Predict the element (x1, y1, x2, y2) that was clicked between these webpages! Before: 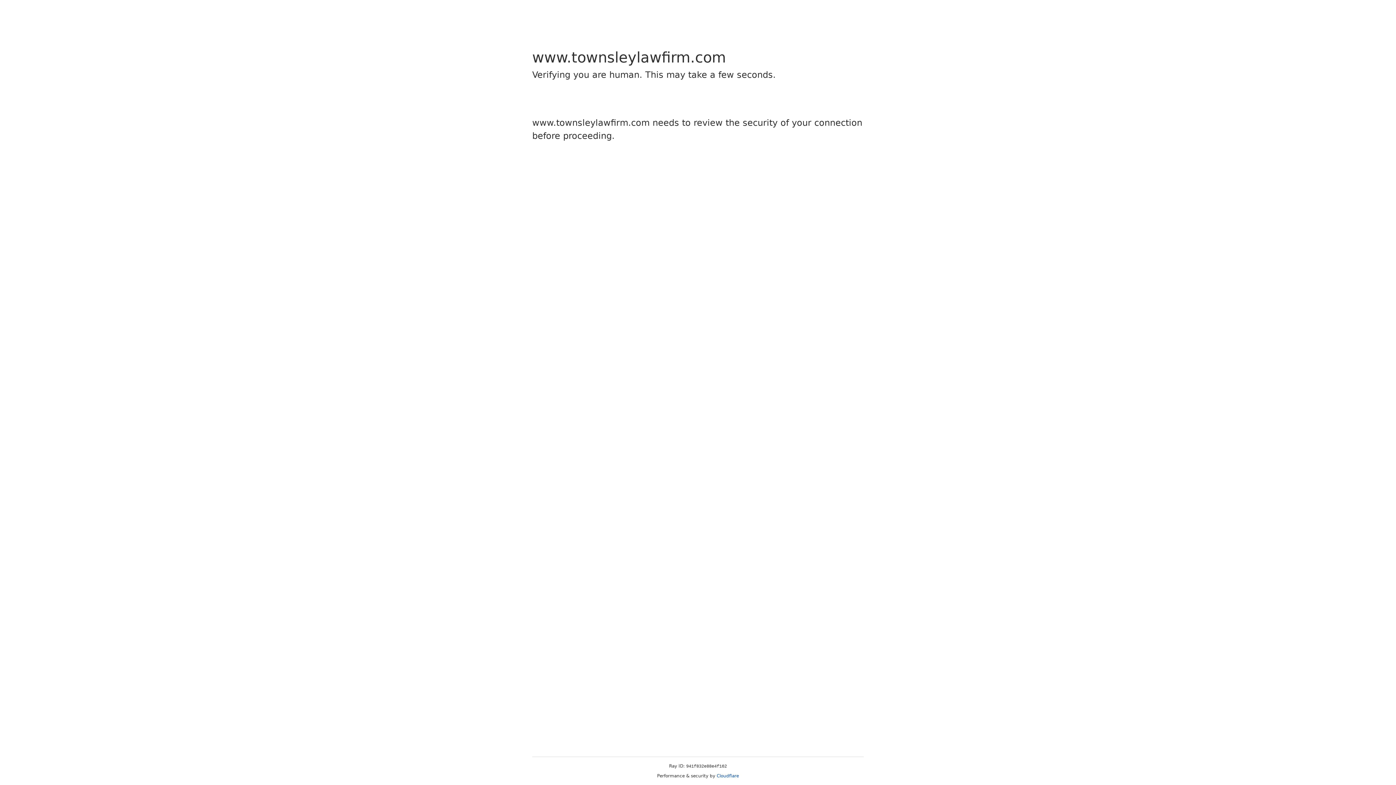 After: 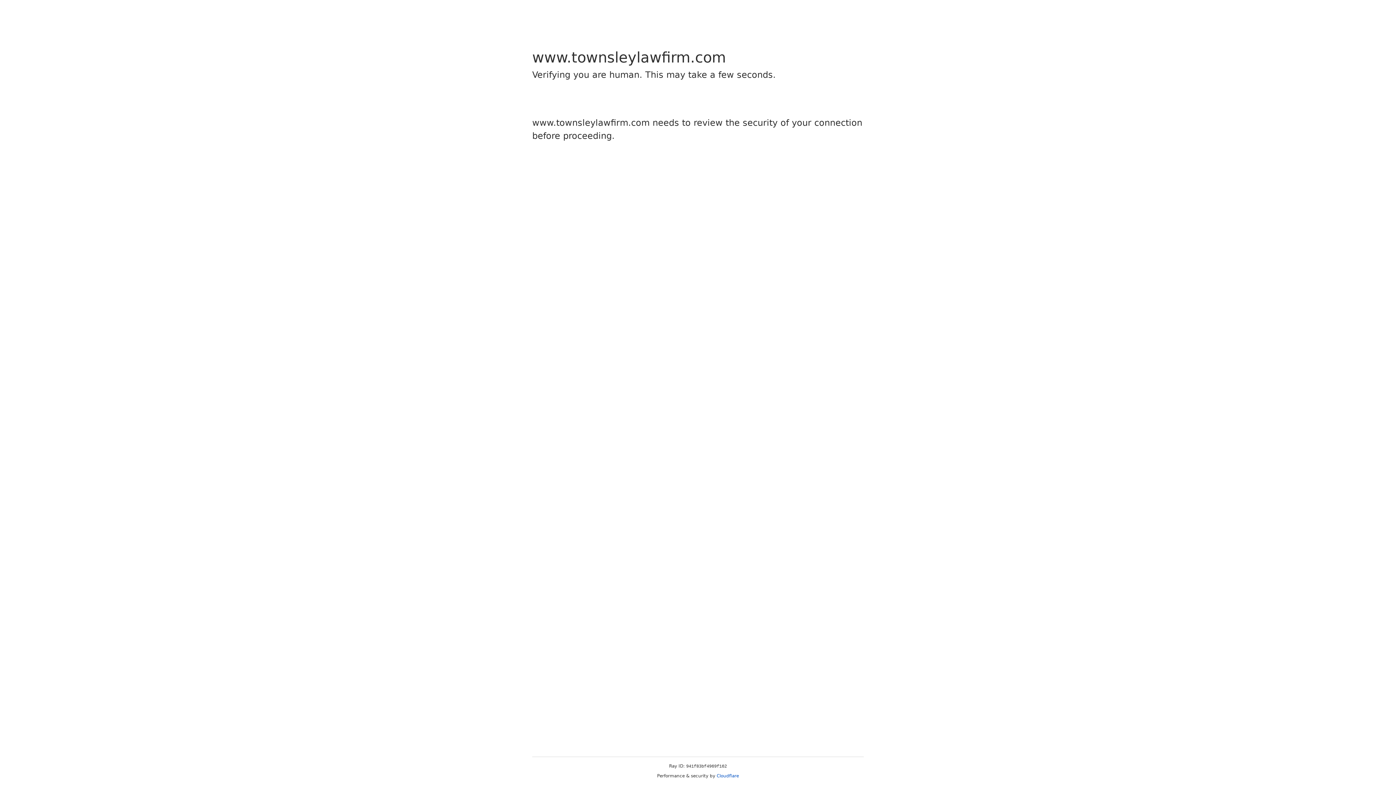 Action: label: Cloudflare bbox: (716, 773, 739, 778)